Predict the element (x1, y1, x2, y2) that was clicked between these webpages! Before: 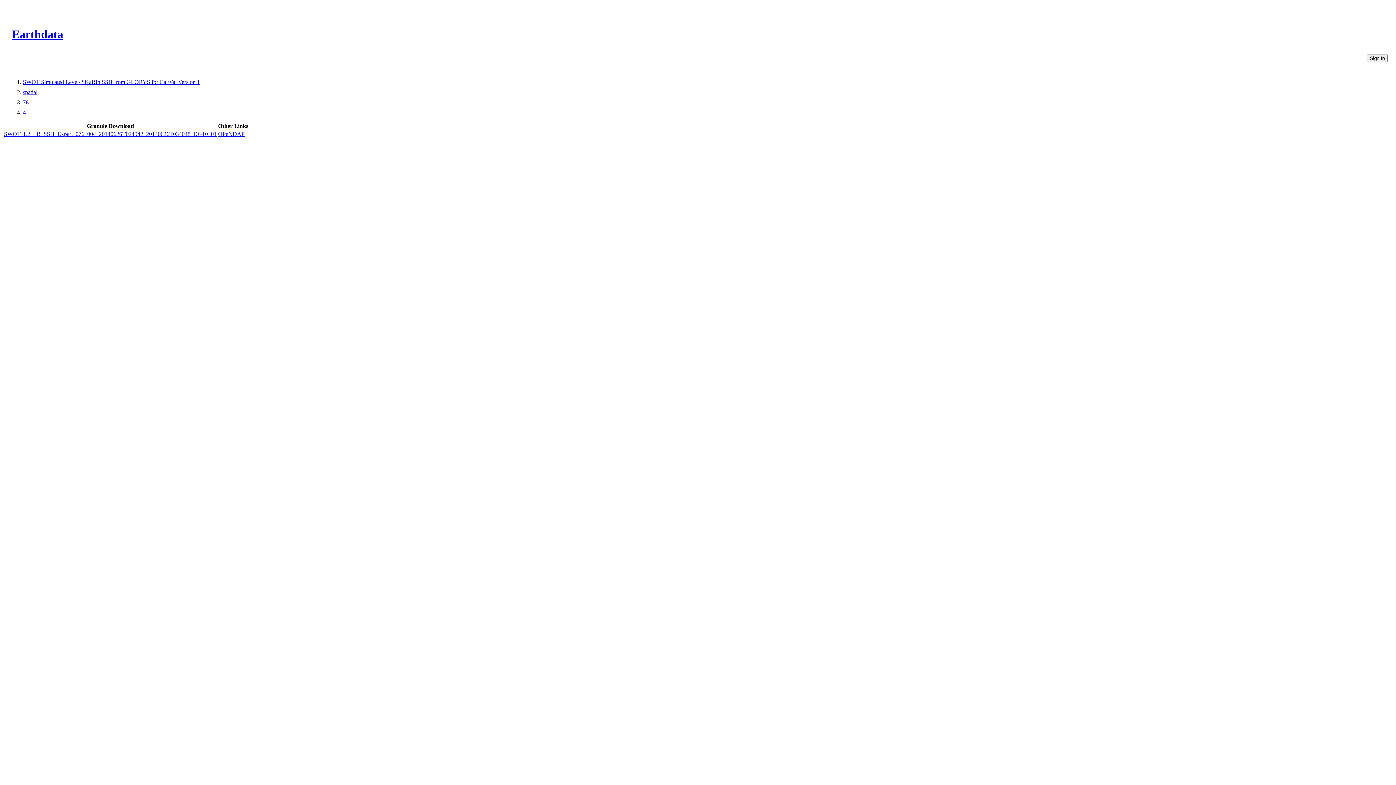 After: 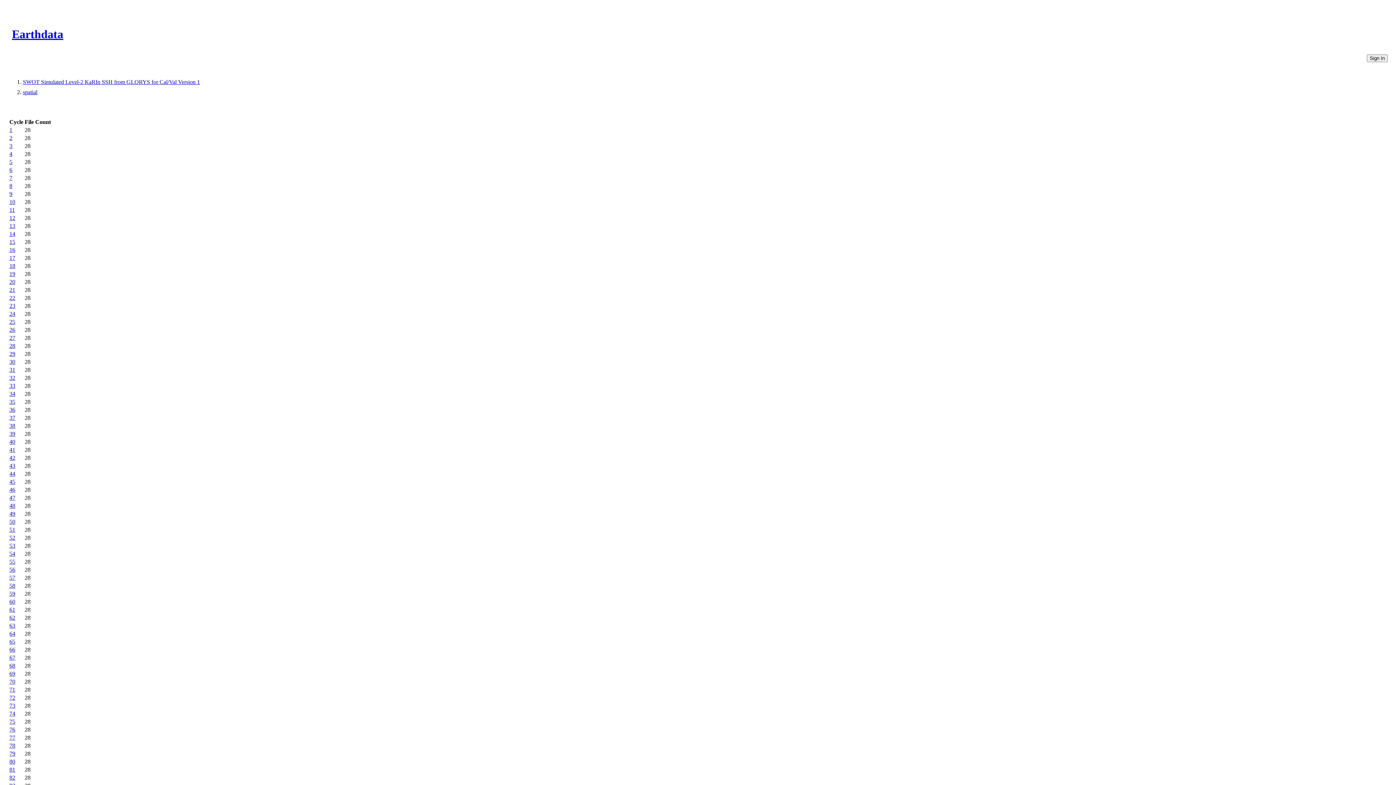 Action: label: spatial bbox: (22, 89, 37, 95)